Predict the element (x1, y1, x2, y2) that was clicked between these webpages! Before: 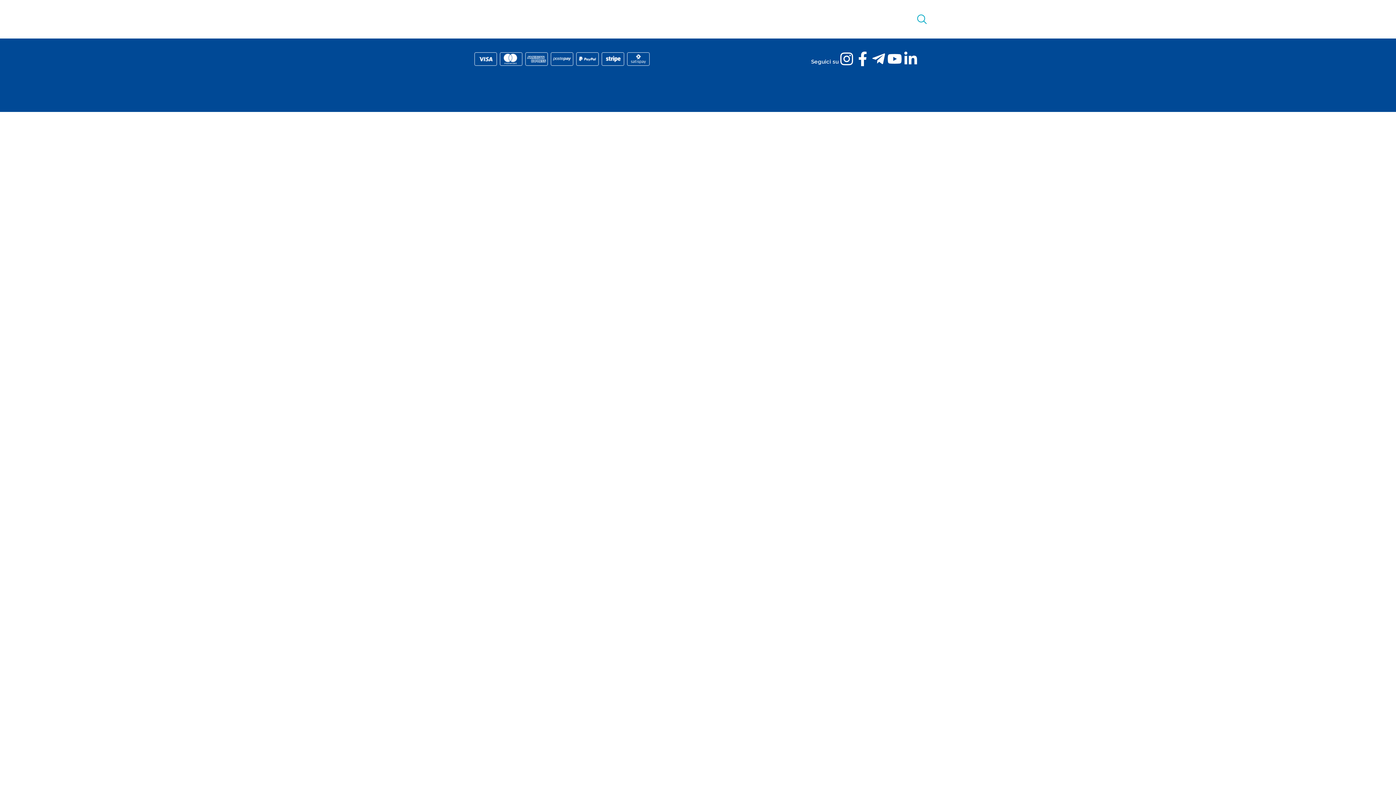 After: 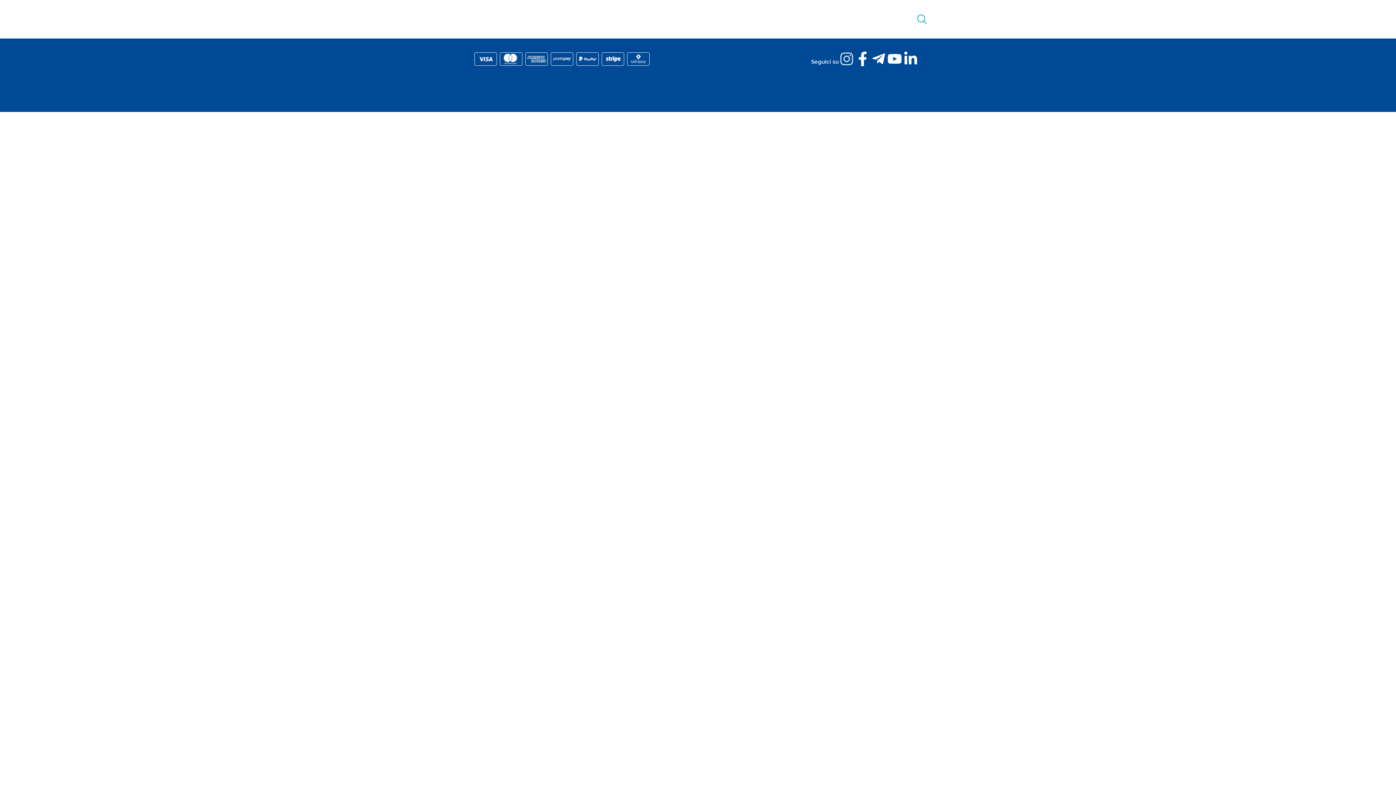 Action: label: instagram bbox: (838, 52, 854, 65)